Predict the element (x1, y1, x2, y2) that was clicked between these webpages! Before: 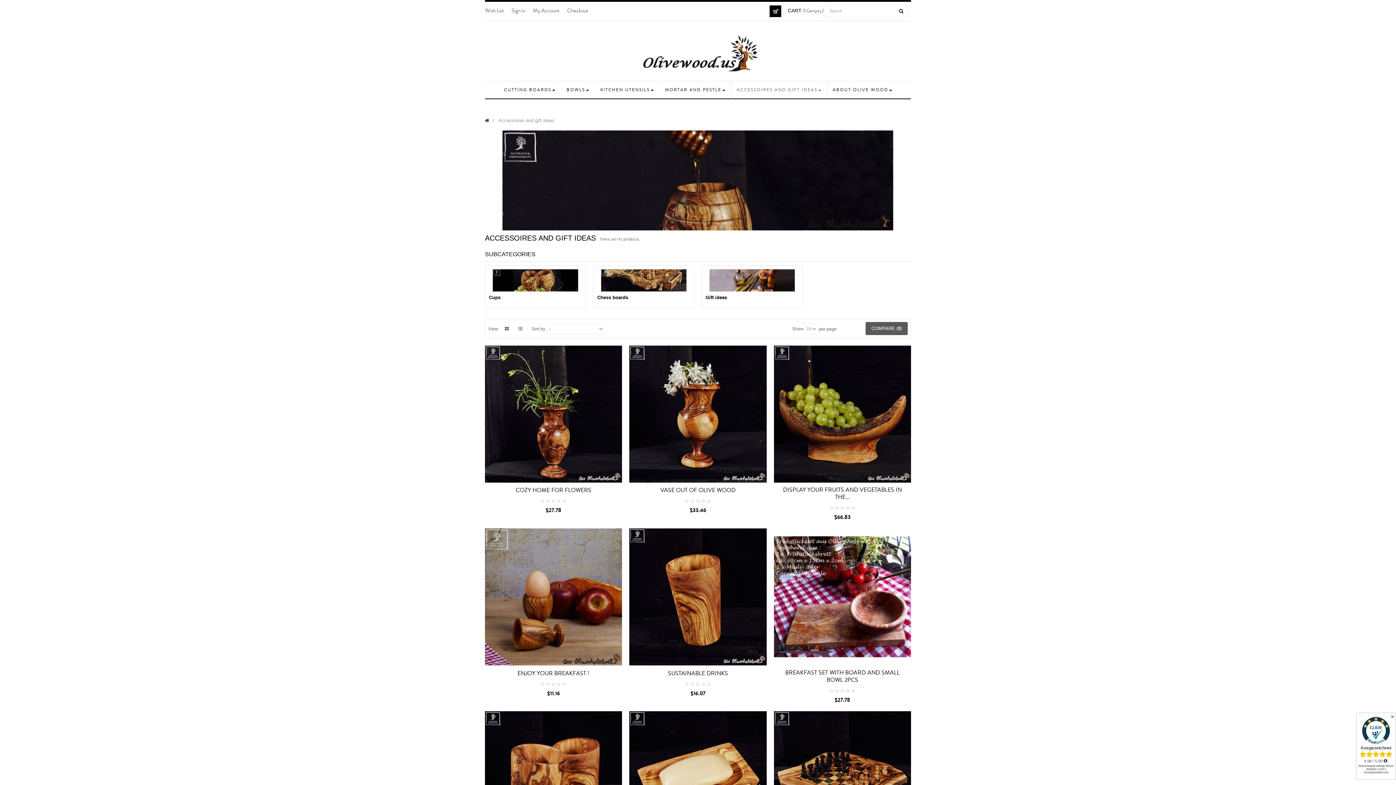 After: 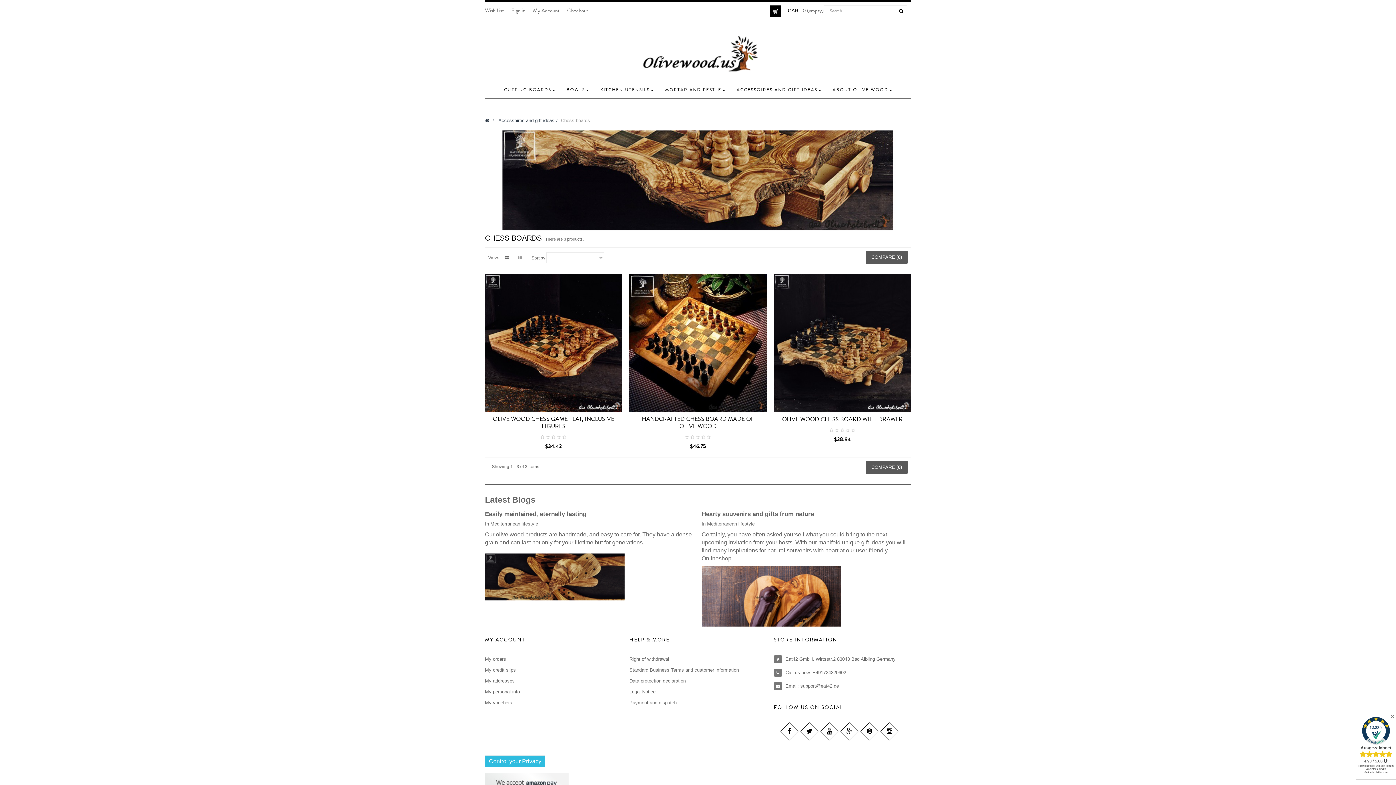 Action: label: Chess boards bbox: (597, 294, 628, 300)